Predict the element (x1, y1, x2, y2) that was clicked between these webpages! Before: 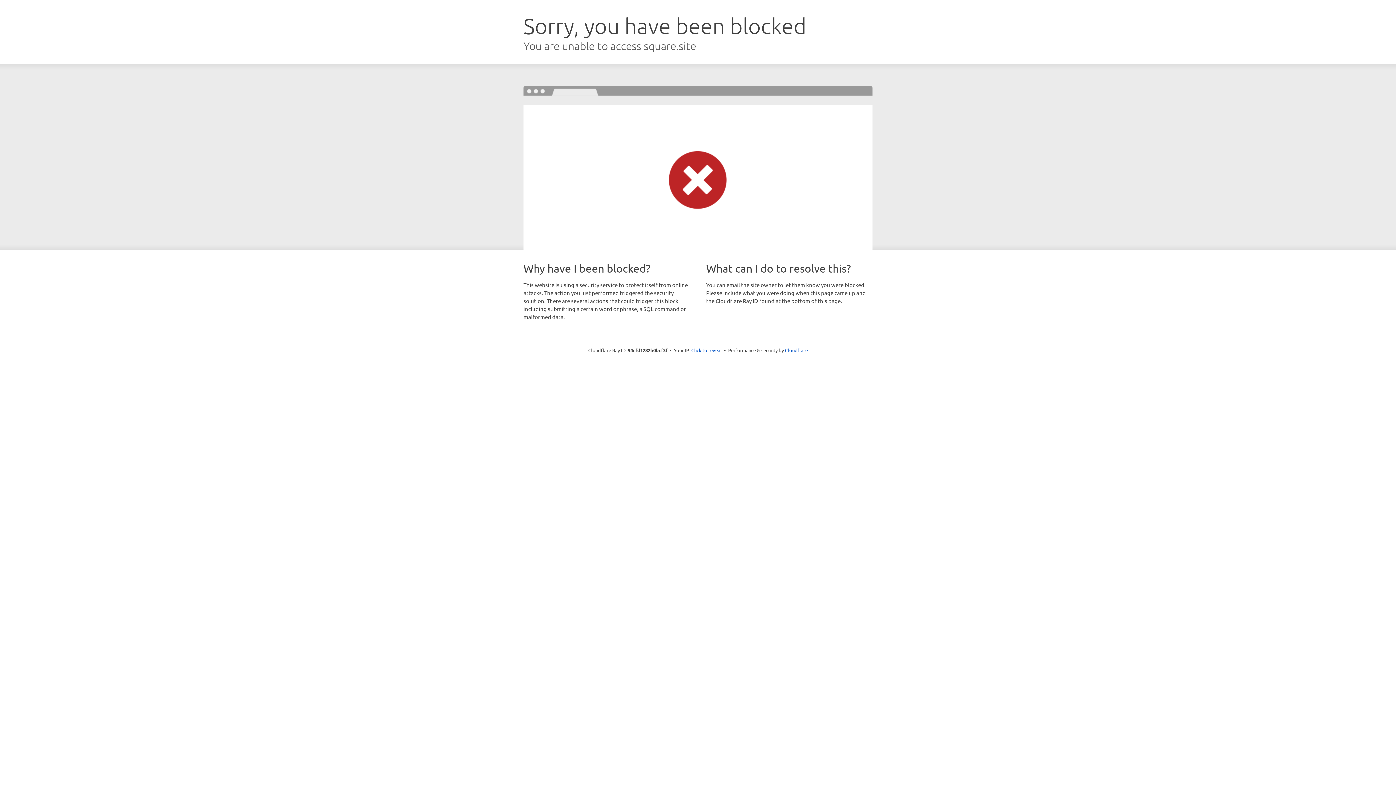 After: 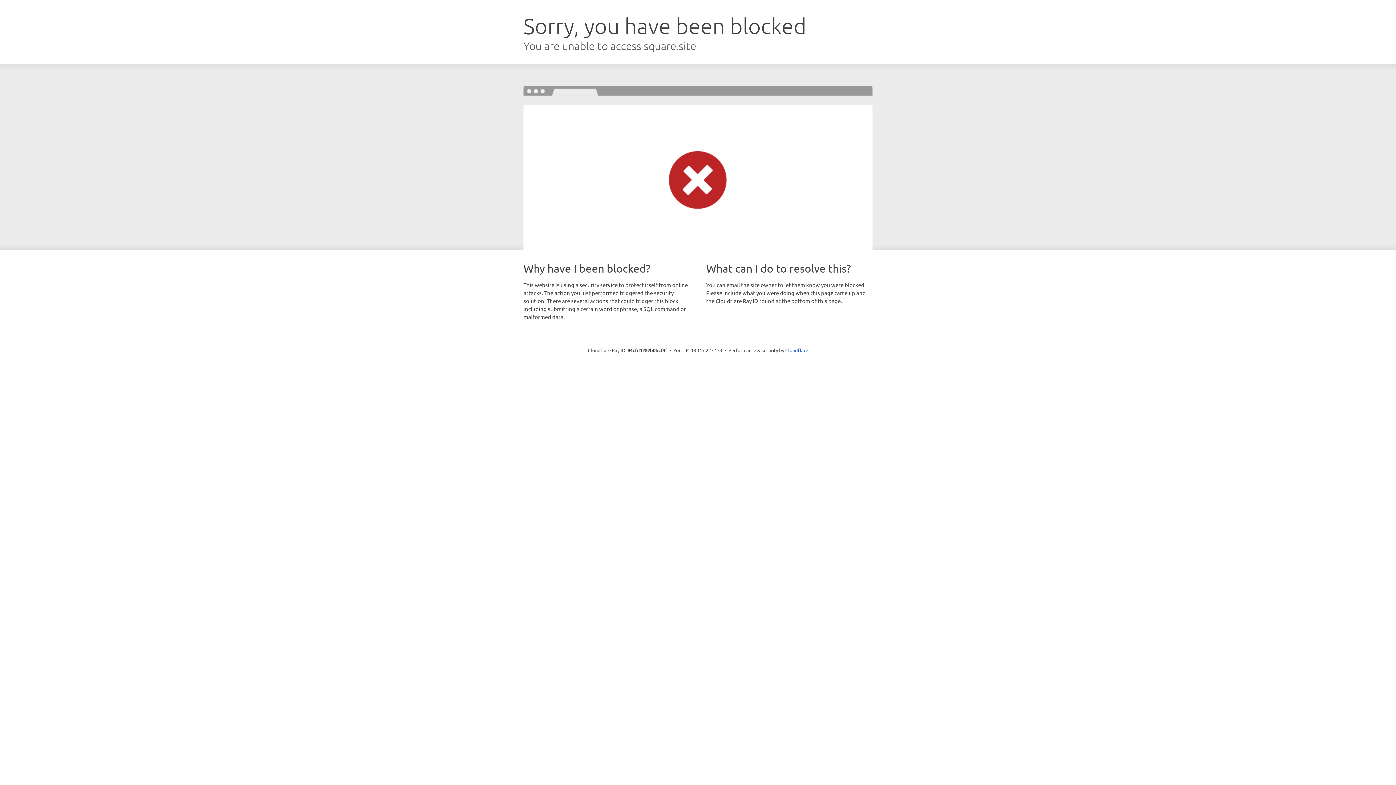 Action: bbox: (691, 346, 722, 353) label: Click to reveal